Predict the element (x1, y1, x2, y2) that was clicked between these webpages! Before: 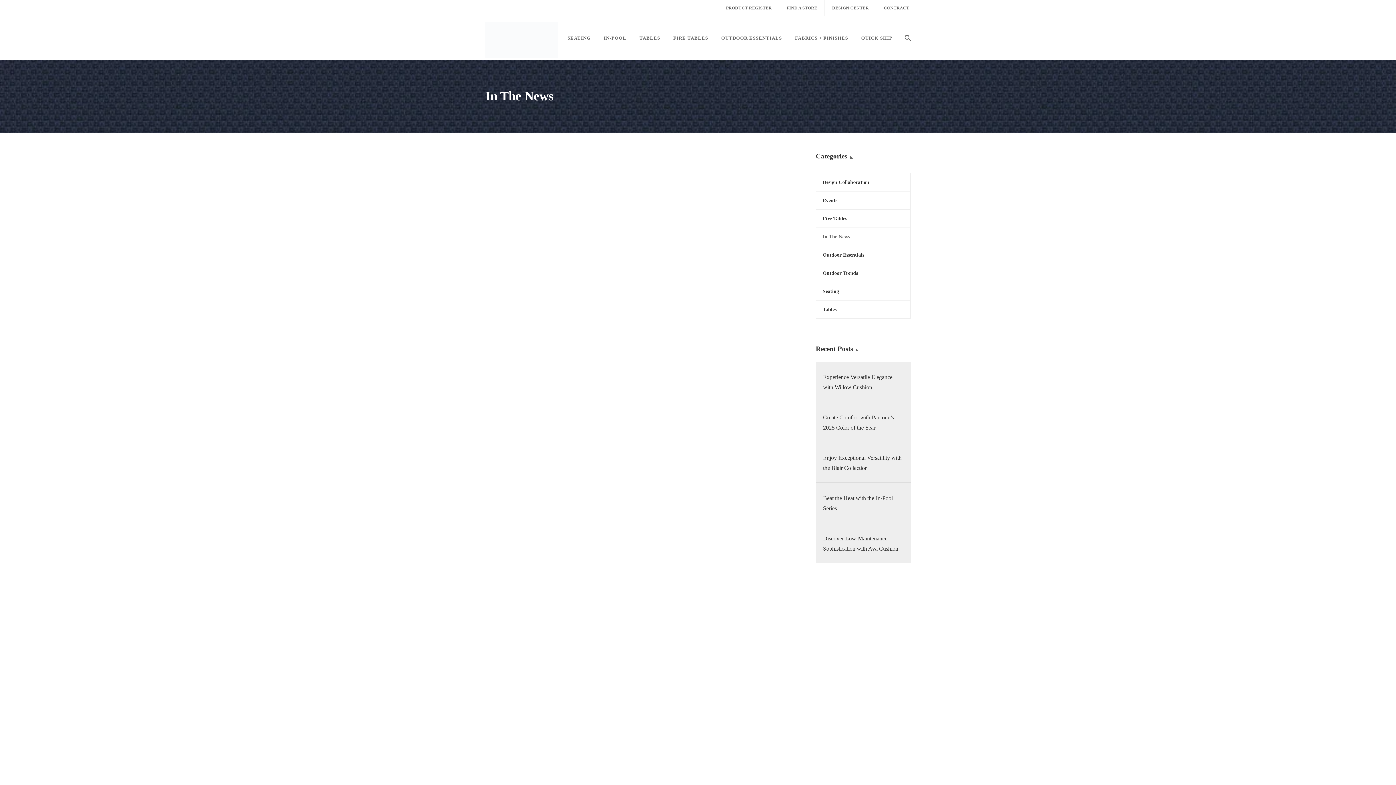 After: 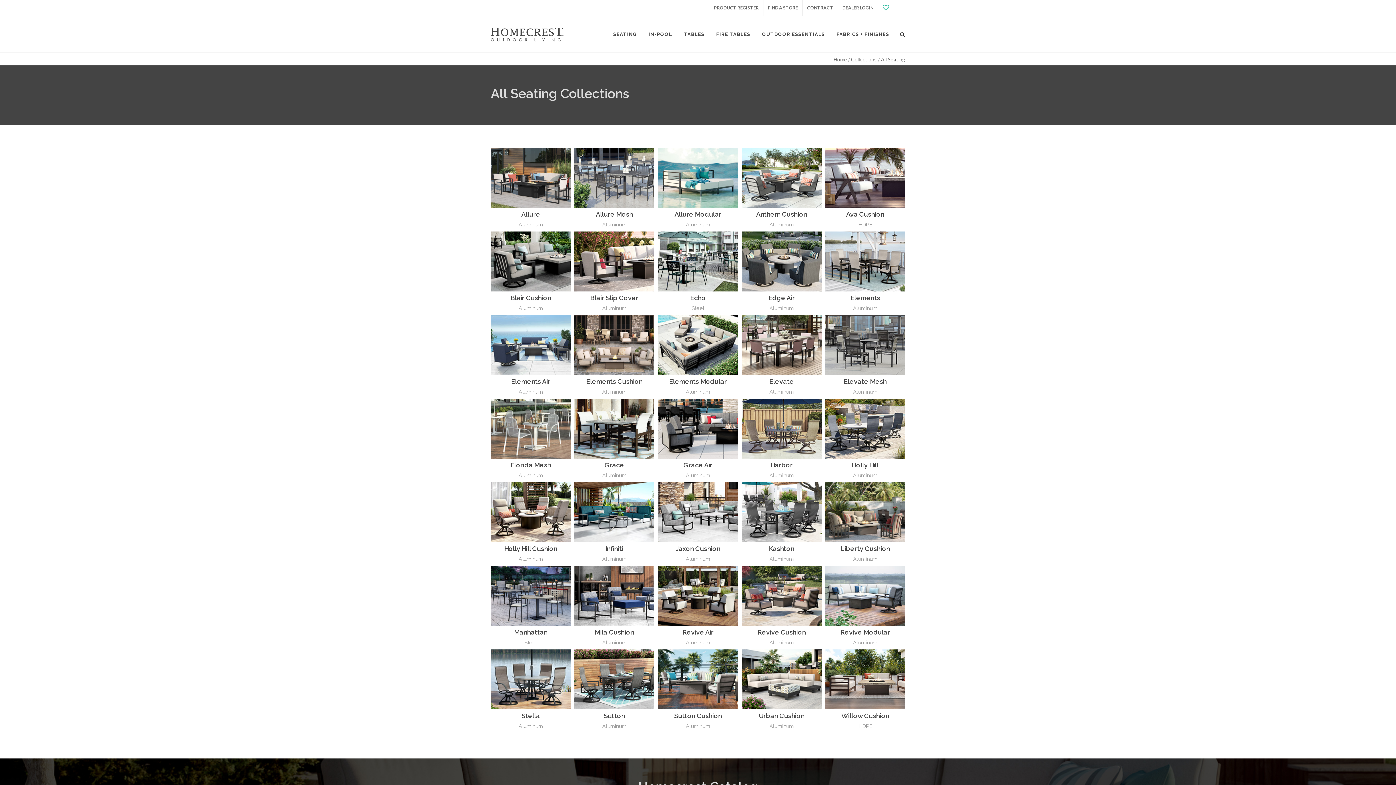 Action: label: SEATING bbox: (562, 33, 596, 42)